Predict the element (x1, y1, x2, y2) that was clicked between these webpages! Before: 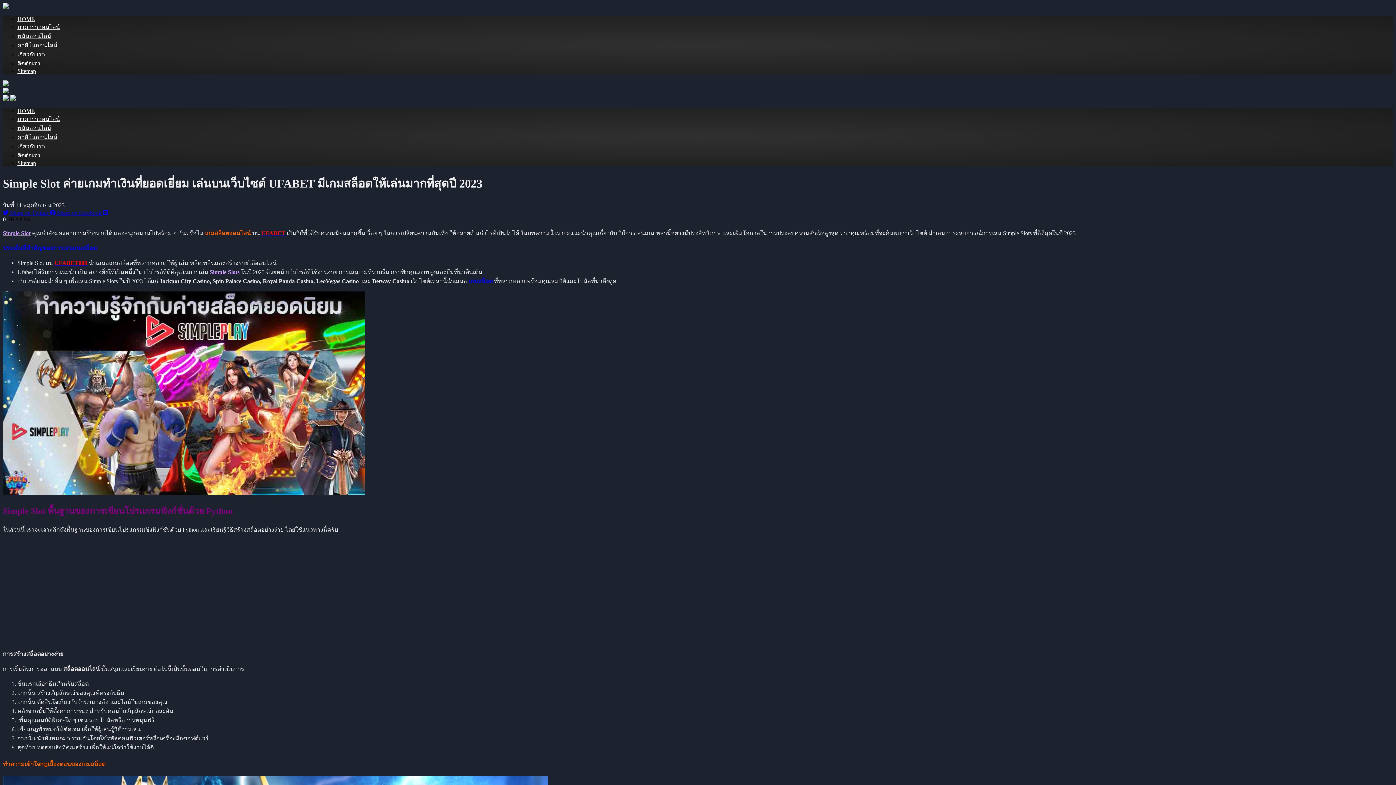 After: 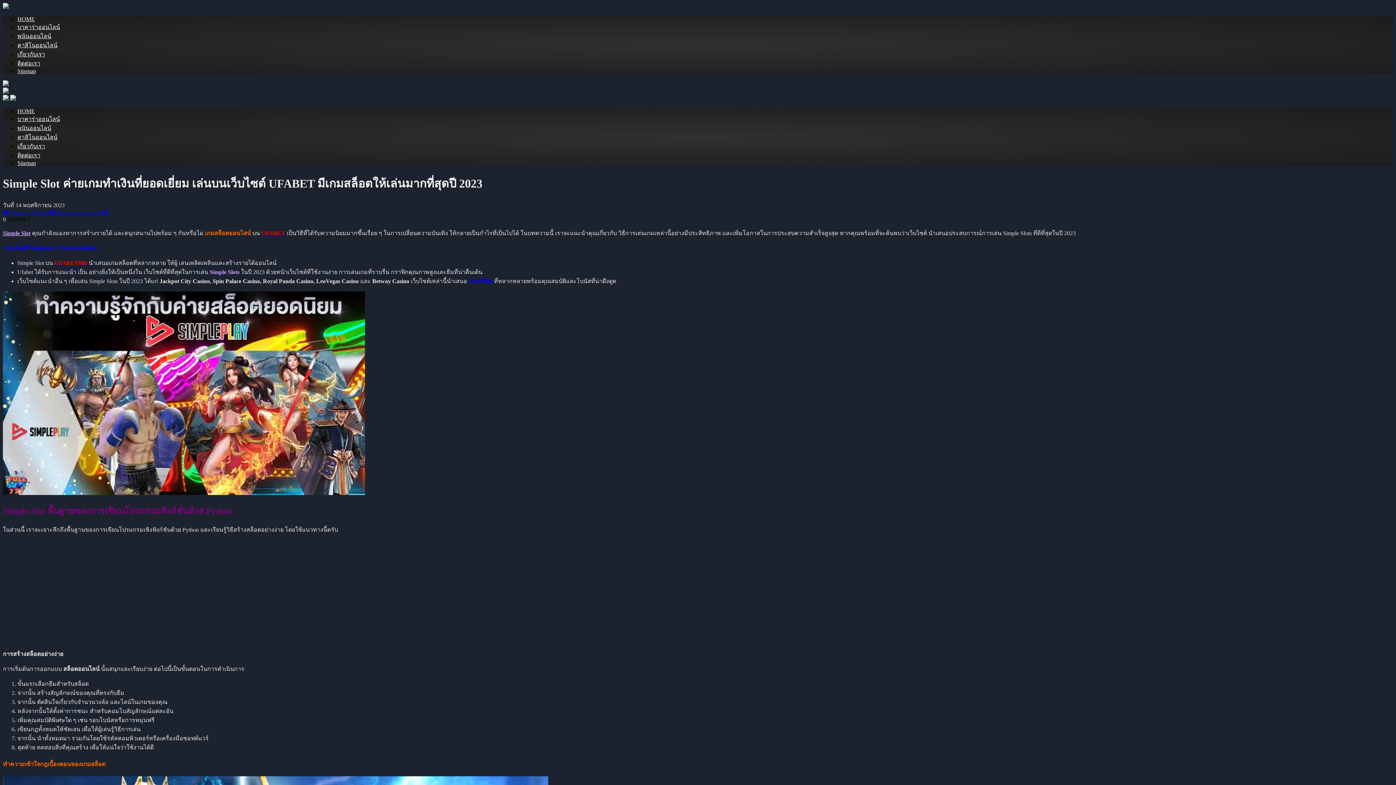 Action: label: UFABET bbox: (261, 230, 285, 236)